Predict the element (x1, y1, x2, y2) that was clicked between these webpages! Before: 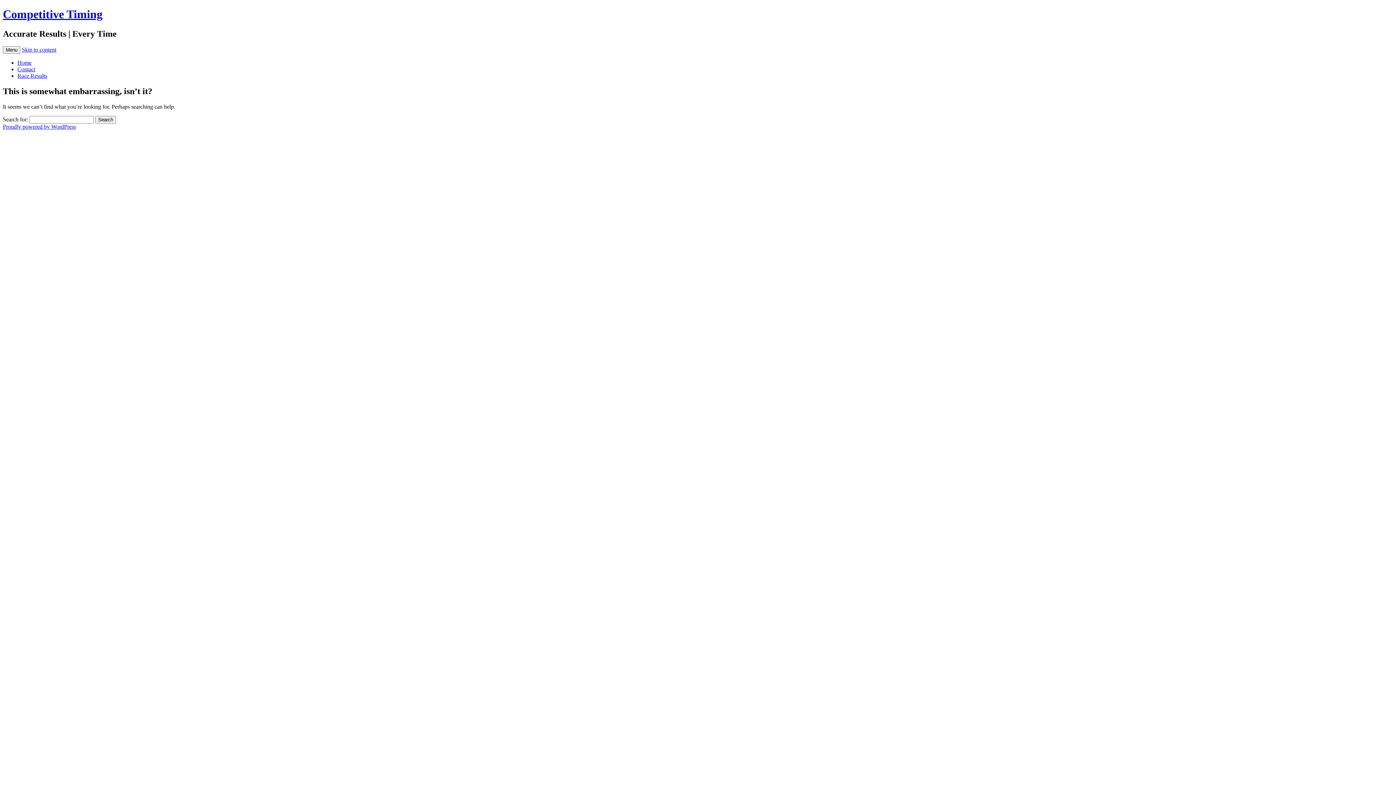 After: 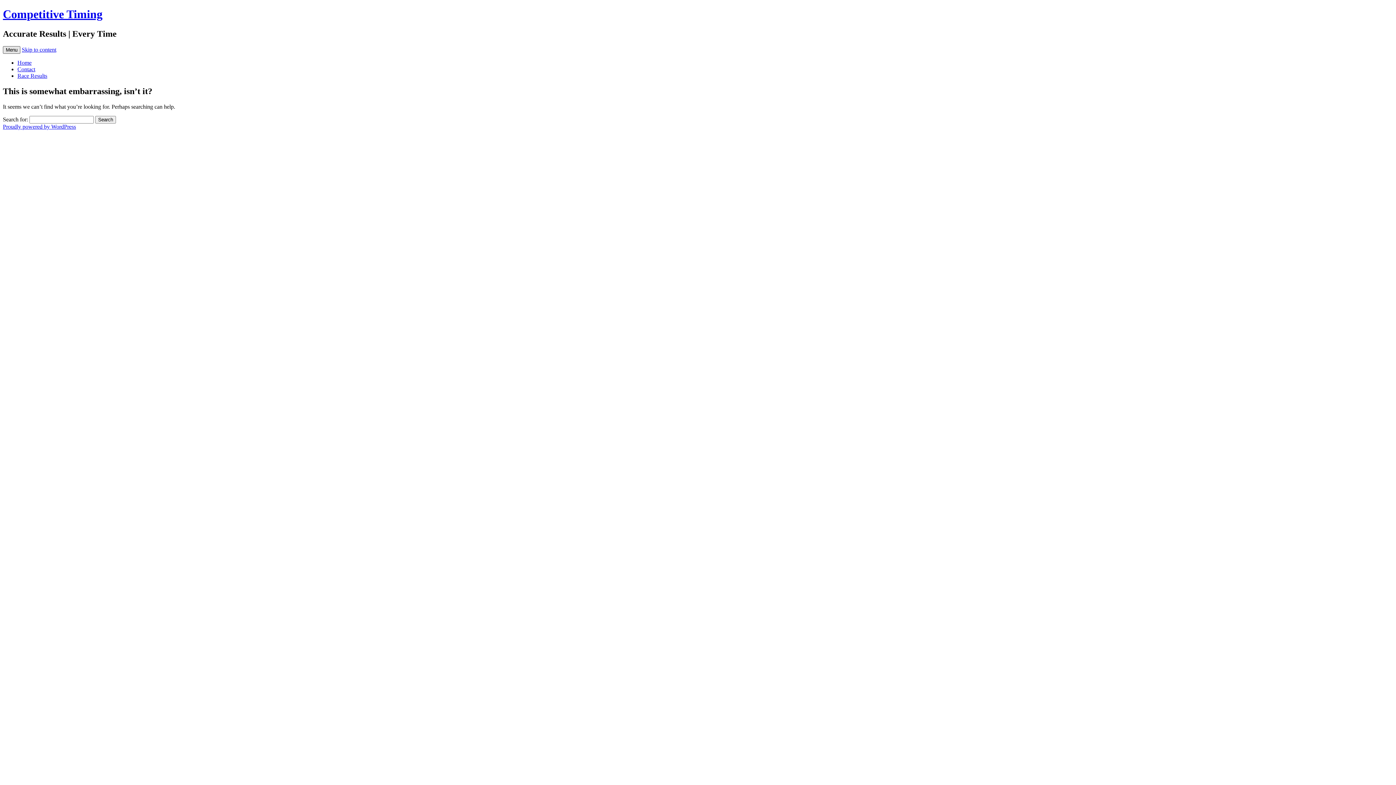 Action: label: Menu bbox: (2, 46, 20, 53)